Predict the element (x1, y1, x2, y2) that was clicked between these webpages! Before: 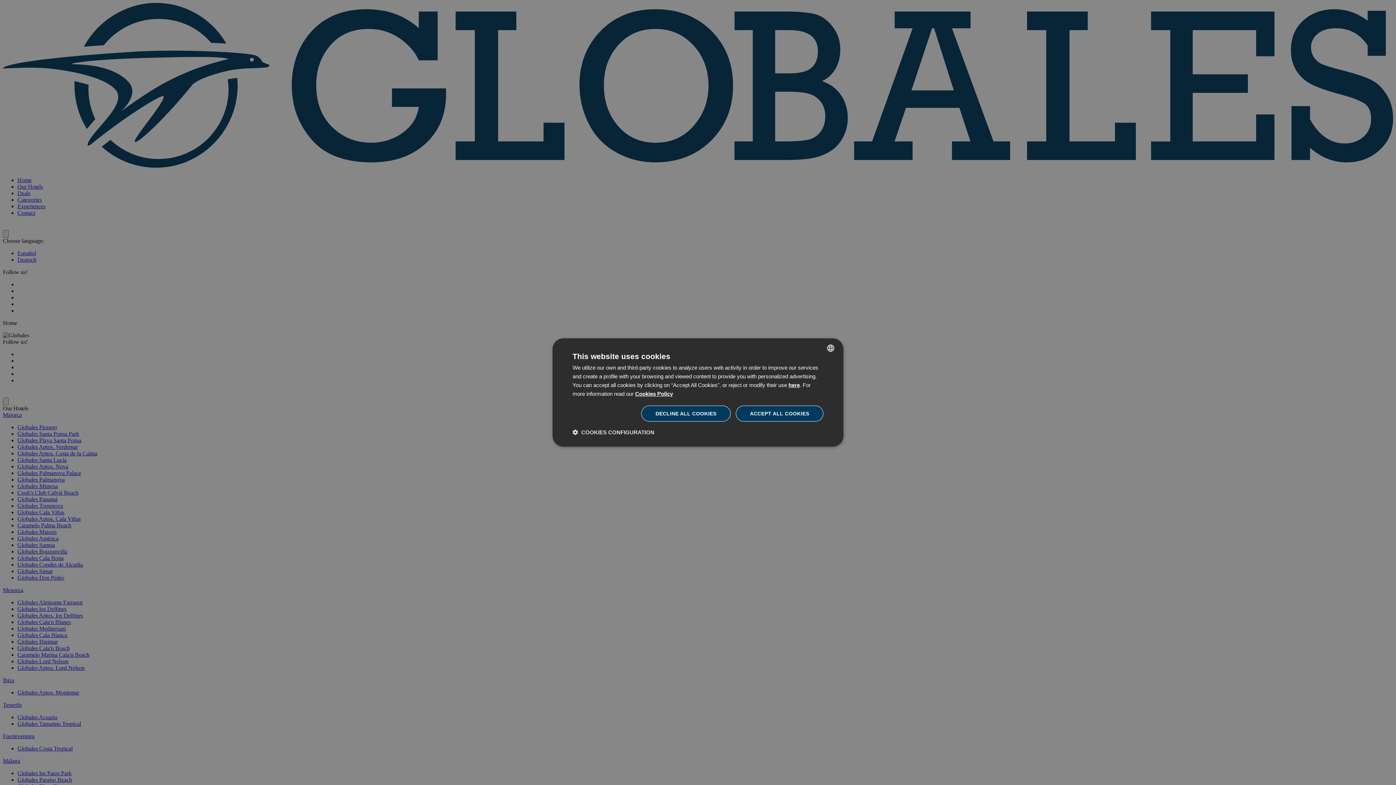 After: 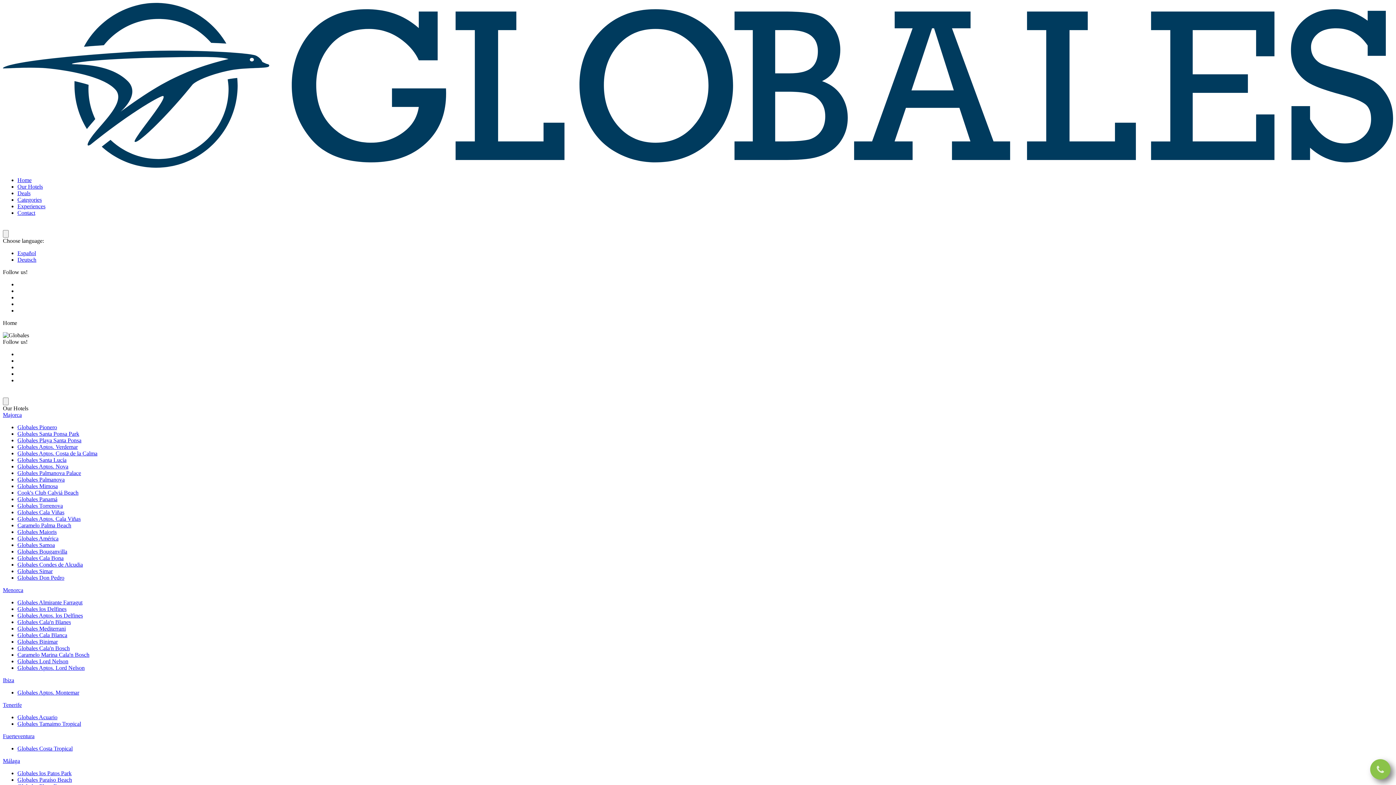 Action: label: ACCEPT ALL COOKIES bbox: (735, 405, 823, 421)